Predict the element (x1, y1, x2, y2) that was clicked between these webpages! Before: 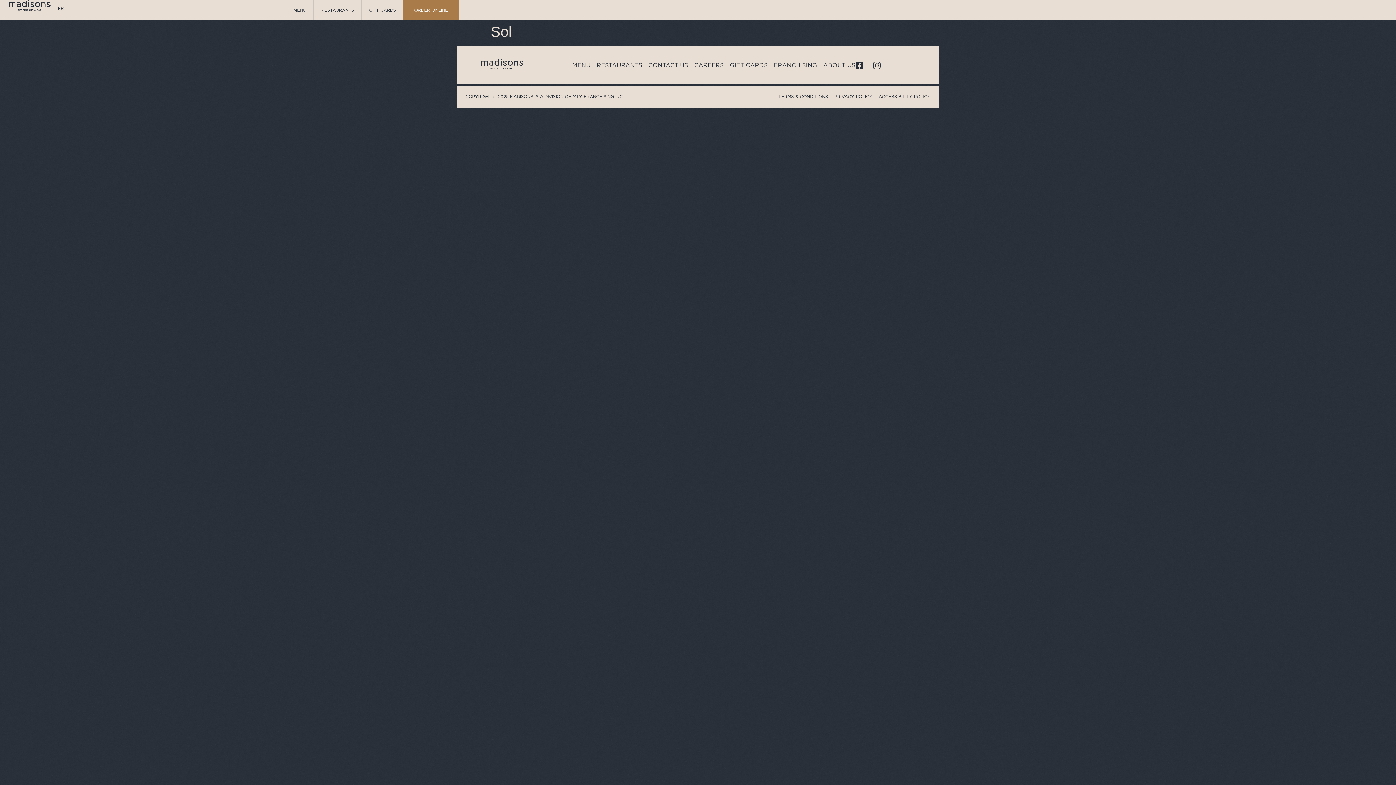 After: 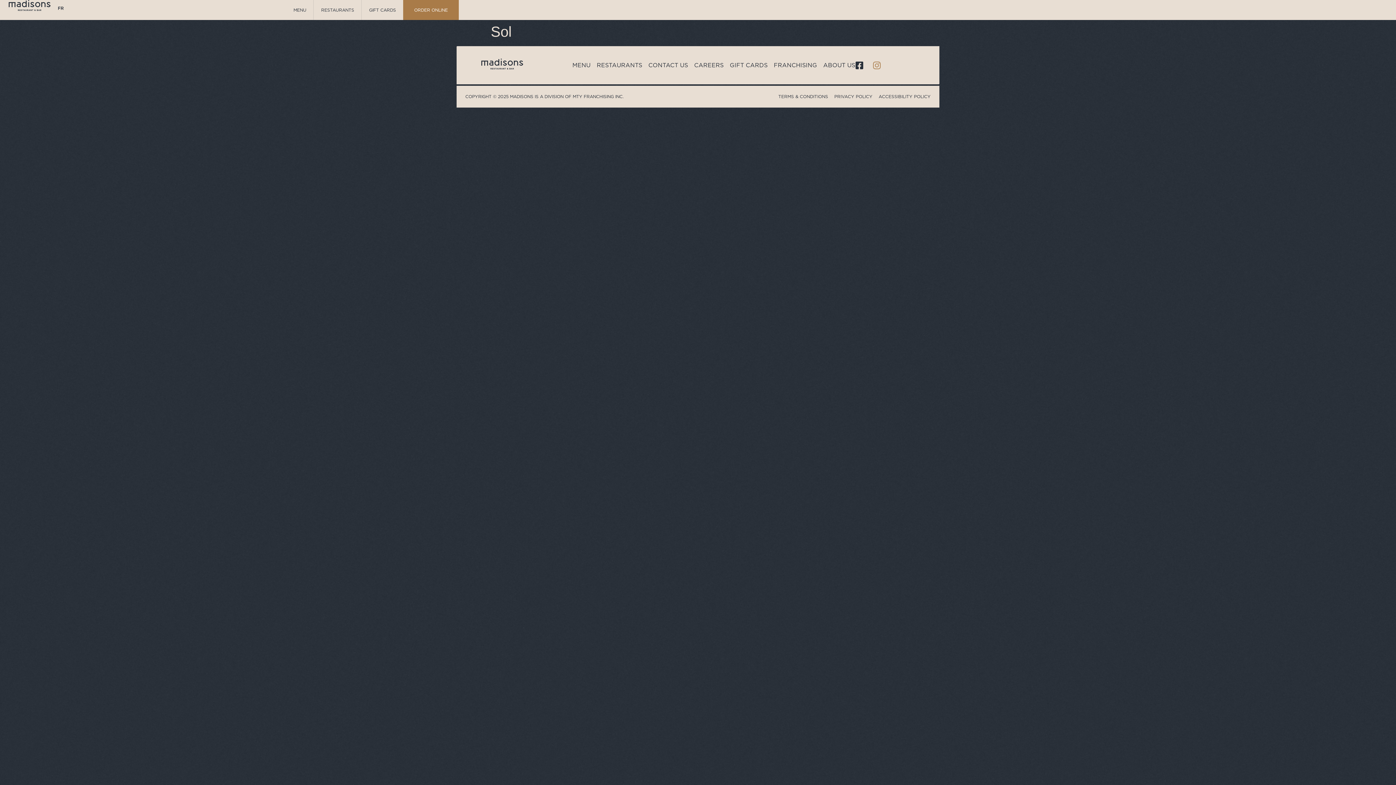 Action: bbox: (872, 60, 881, 69) label: Instagram